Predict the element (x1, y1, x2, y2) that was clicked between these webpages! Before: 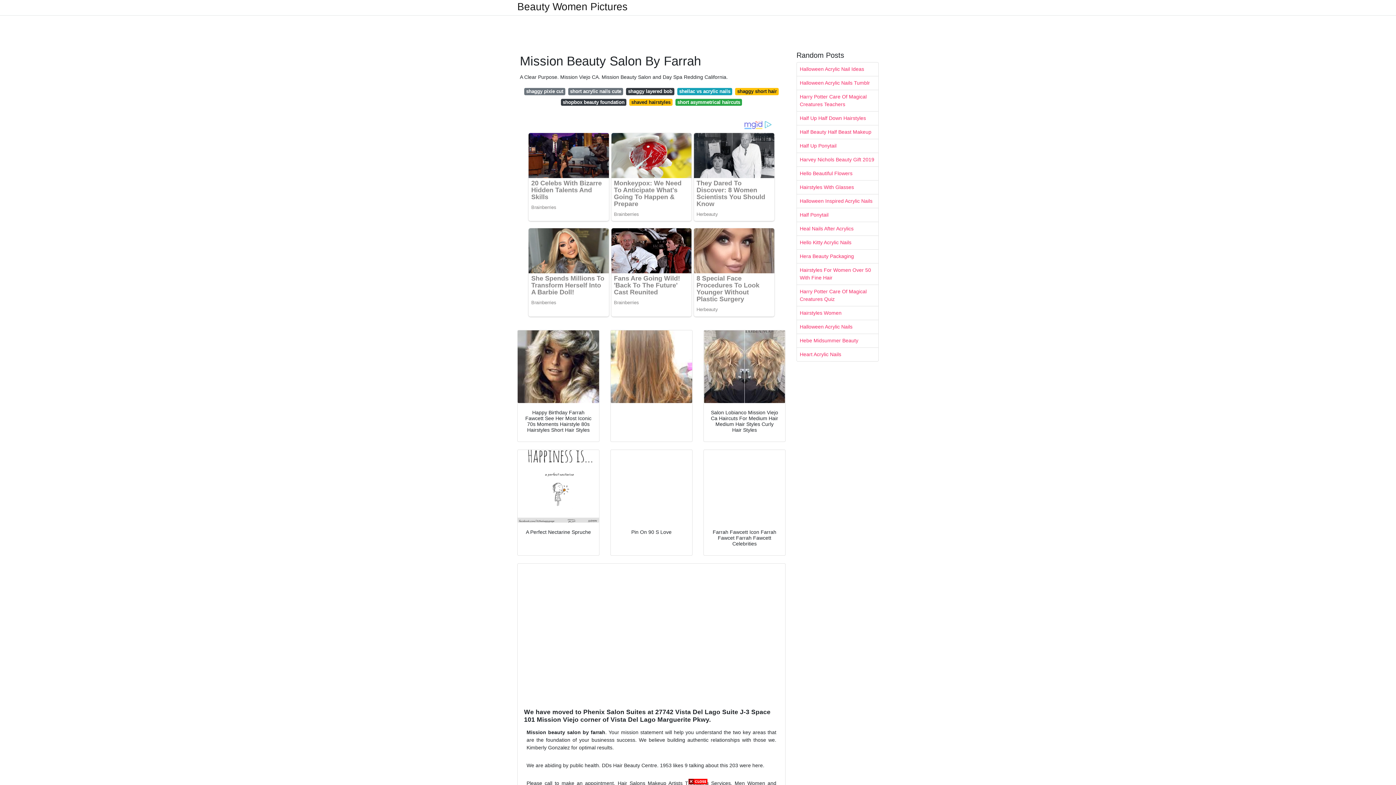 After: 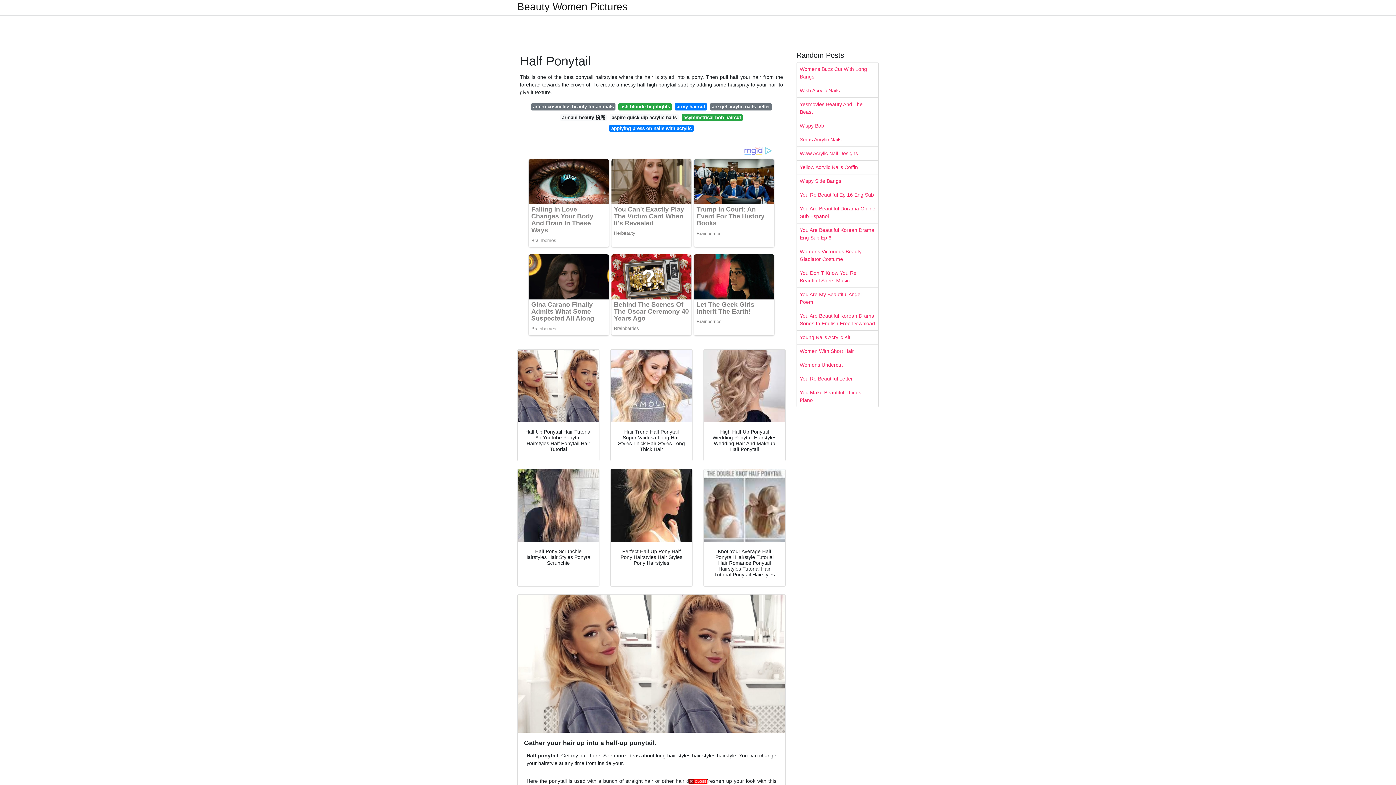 Action: label: Half Ponytail bbox: (797, 208, 878, 221)